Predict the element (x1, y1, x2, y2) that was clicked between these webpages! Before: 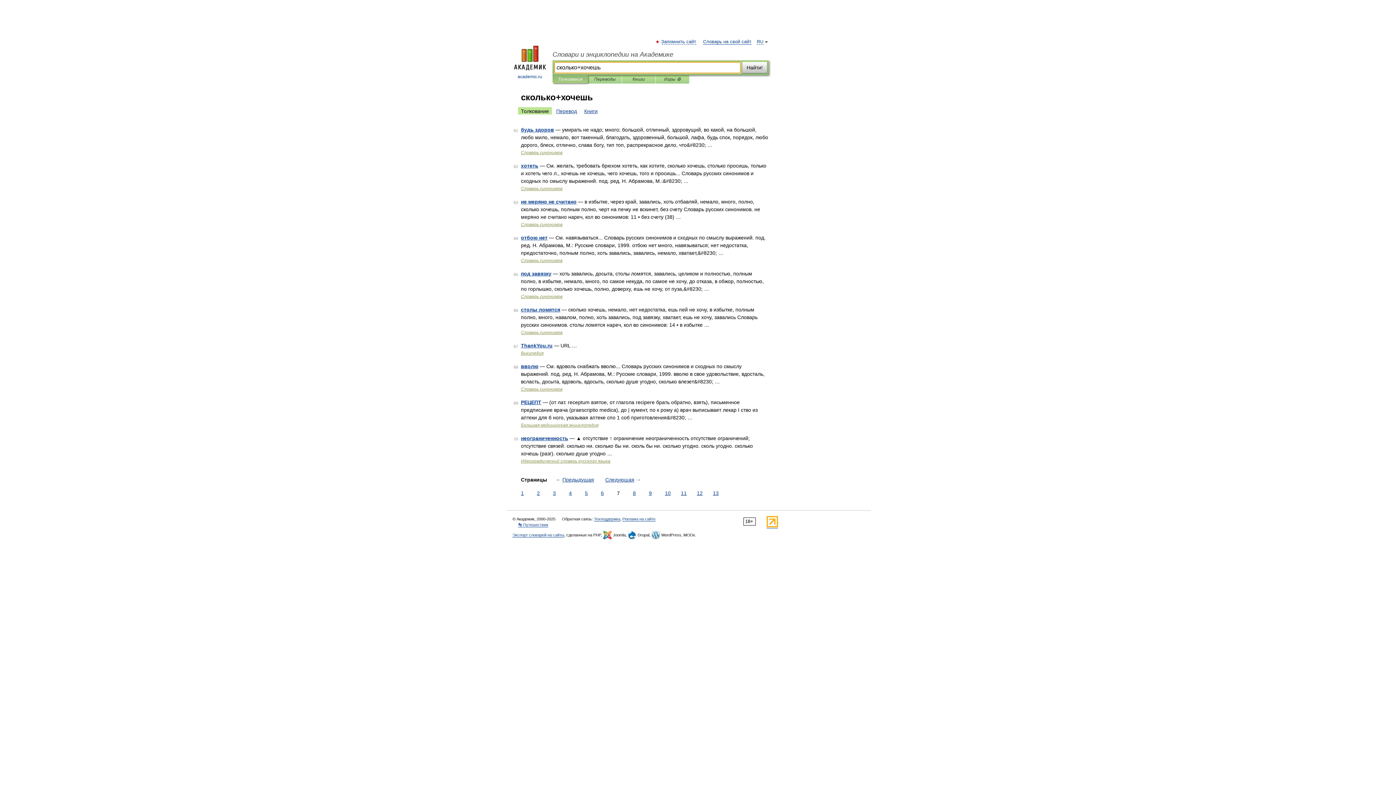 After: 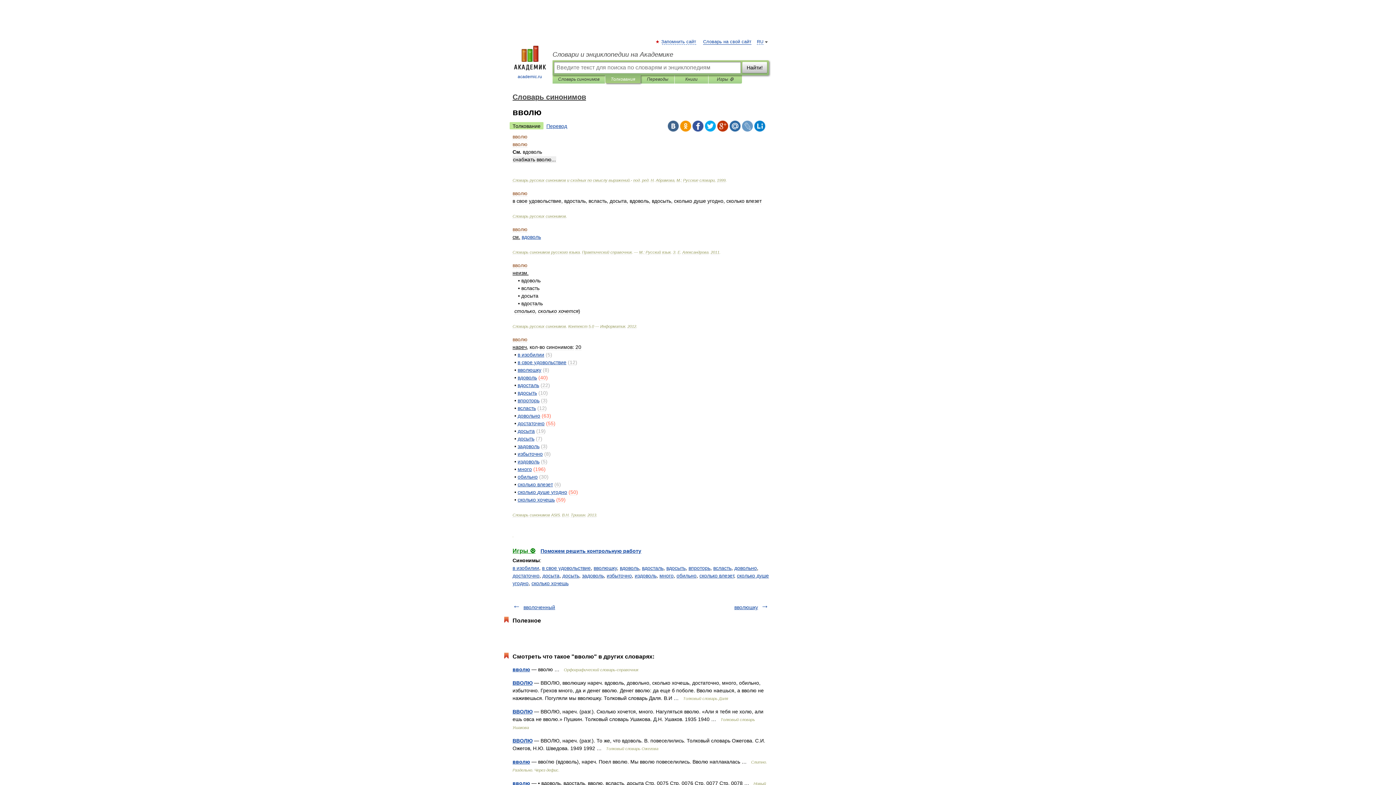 Action: label: вволю bbox: (521, 363, 538, 369)